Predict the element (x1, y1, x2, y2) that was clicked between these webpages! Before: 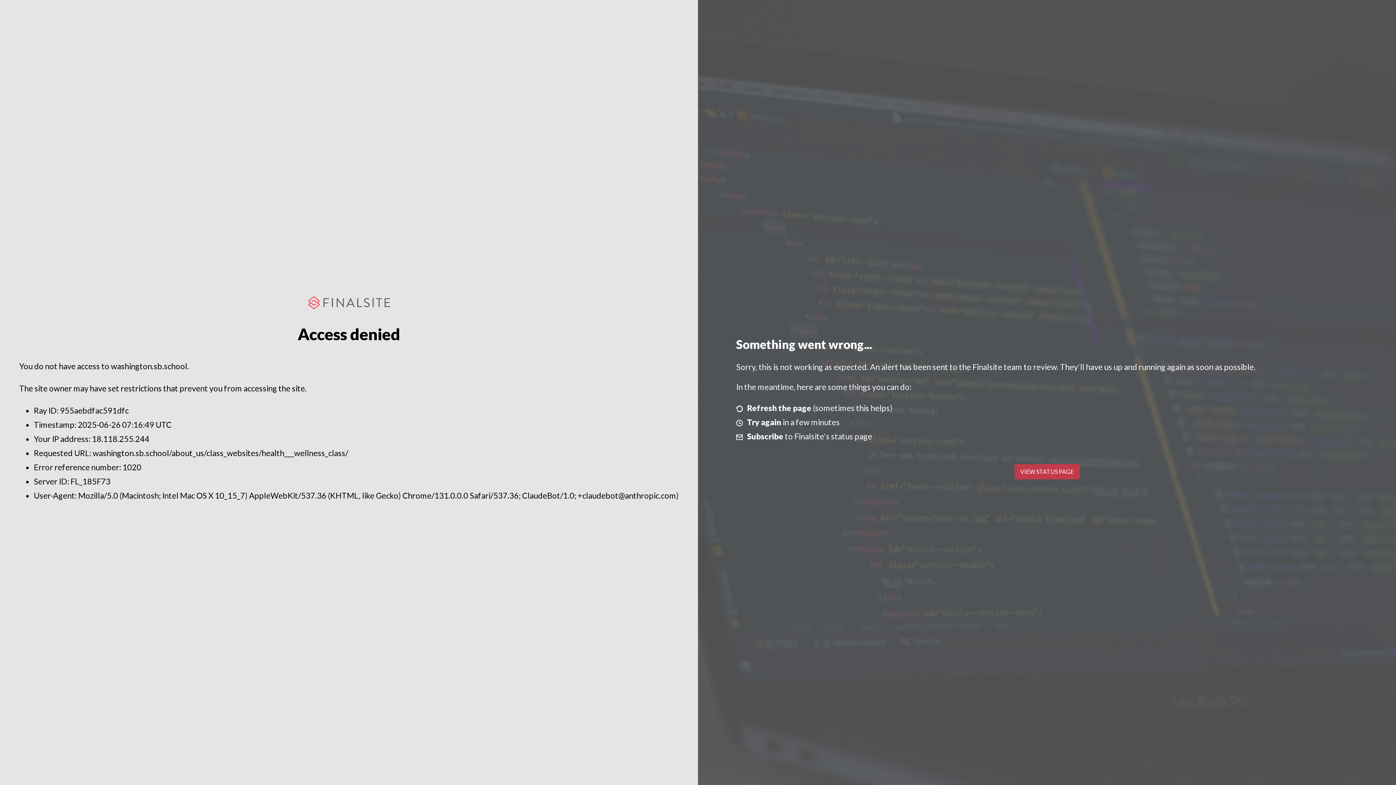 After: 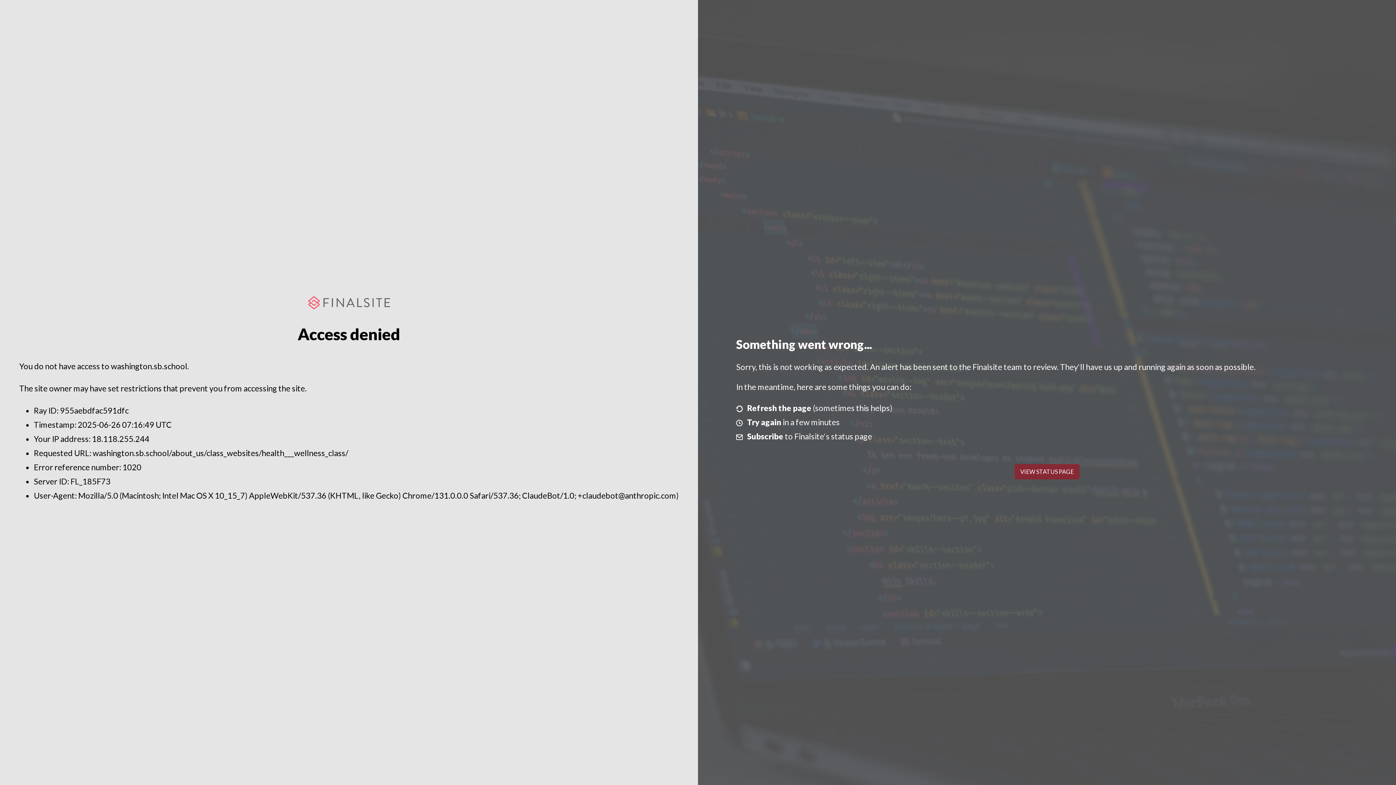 Action: label: VIEW STATUS PAGE bbox: (1014, 464, 1079, 479)